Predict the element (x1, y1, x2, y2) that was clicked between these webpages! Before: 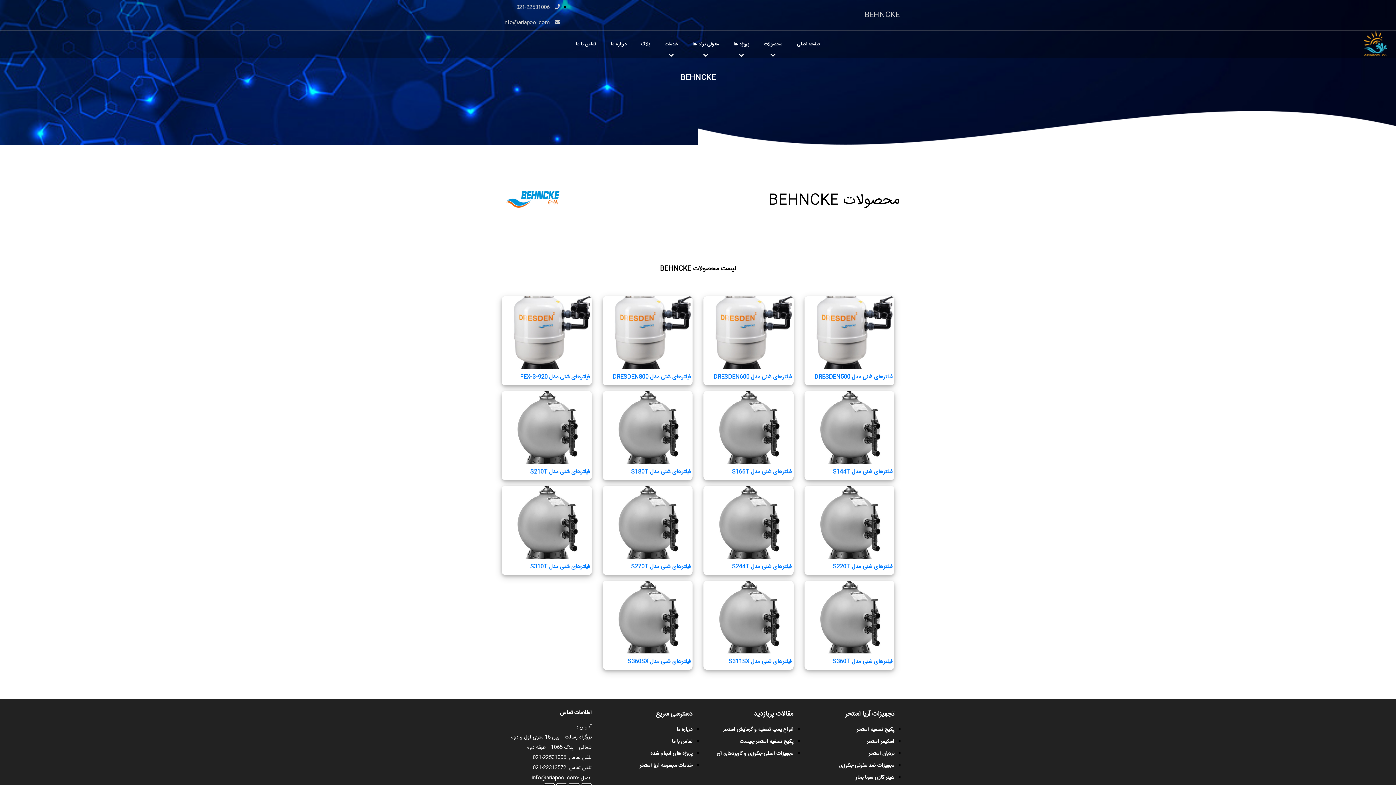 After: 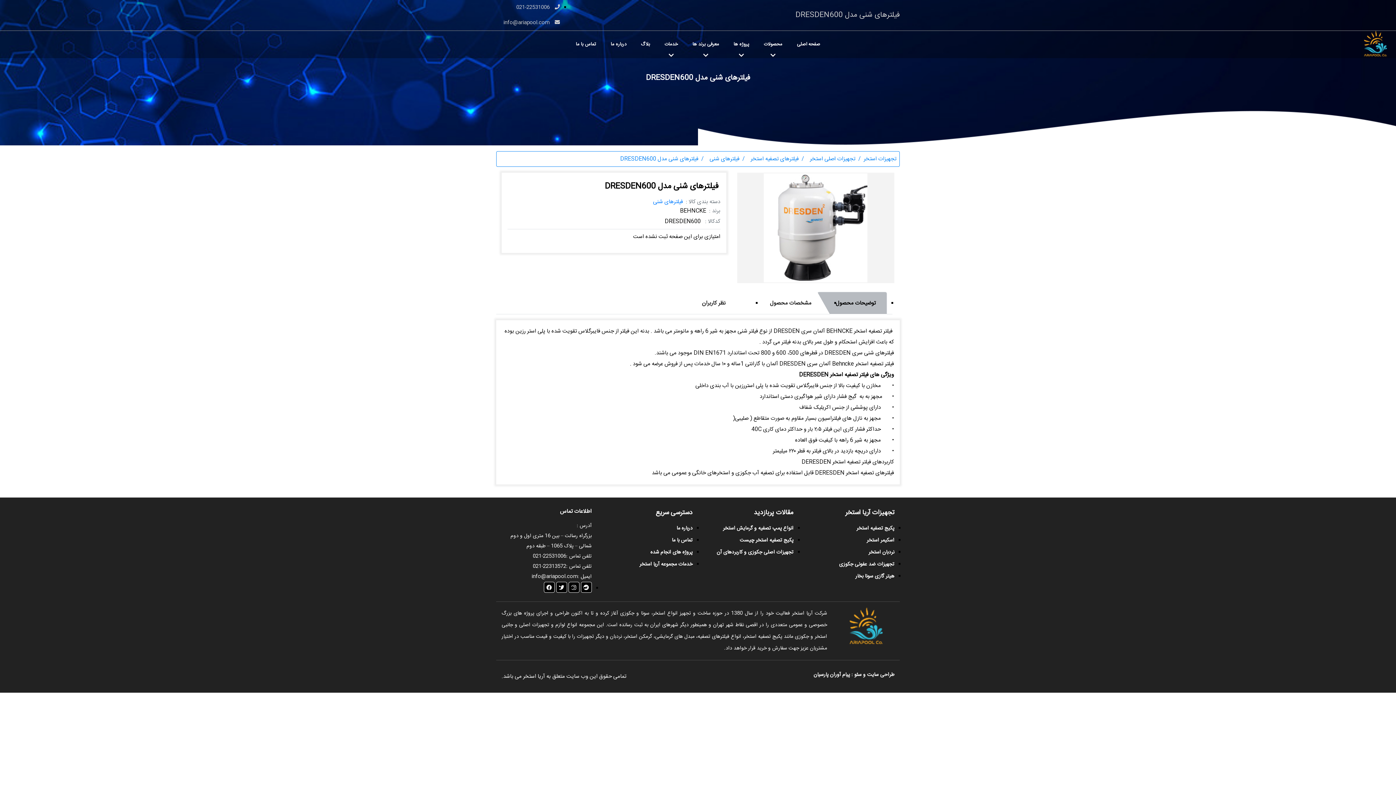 Action: label: فیلترهای شنی مدل DRESDEN600 bbox: (703, 296, 793, 385)